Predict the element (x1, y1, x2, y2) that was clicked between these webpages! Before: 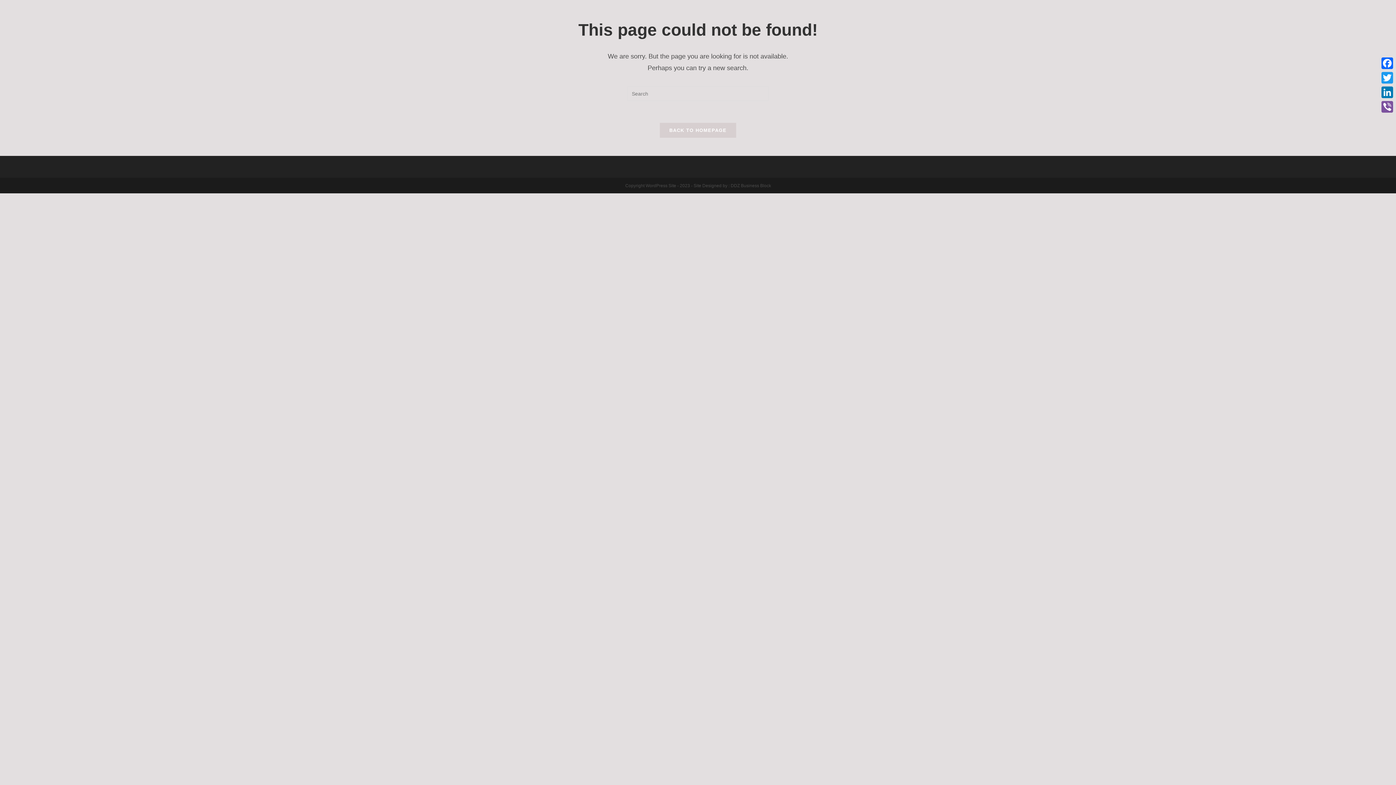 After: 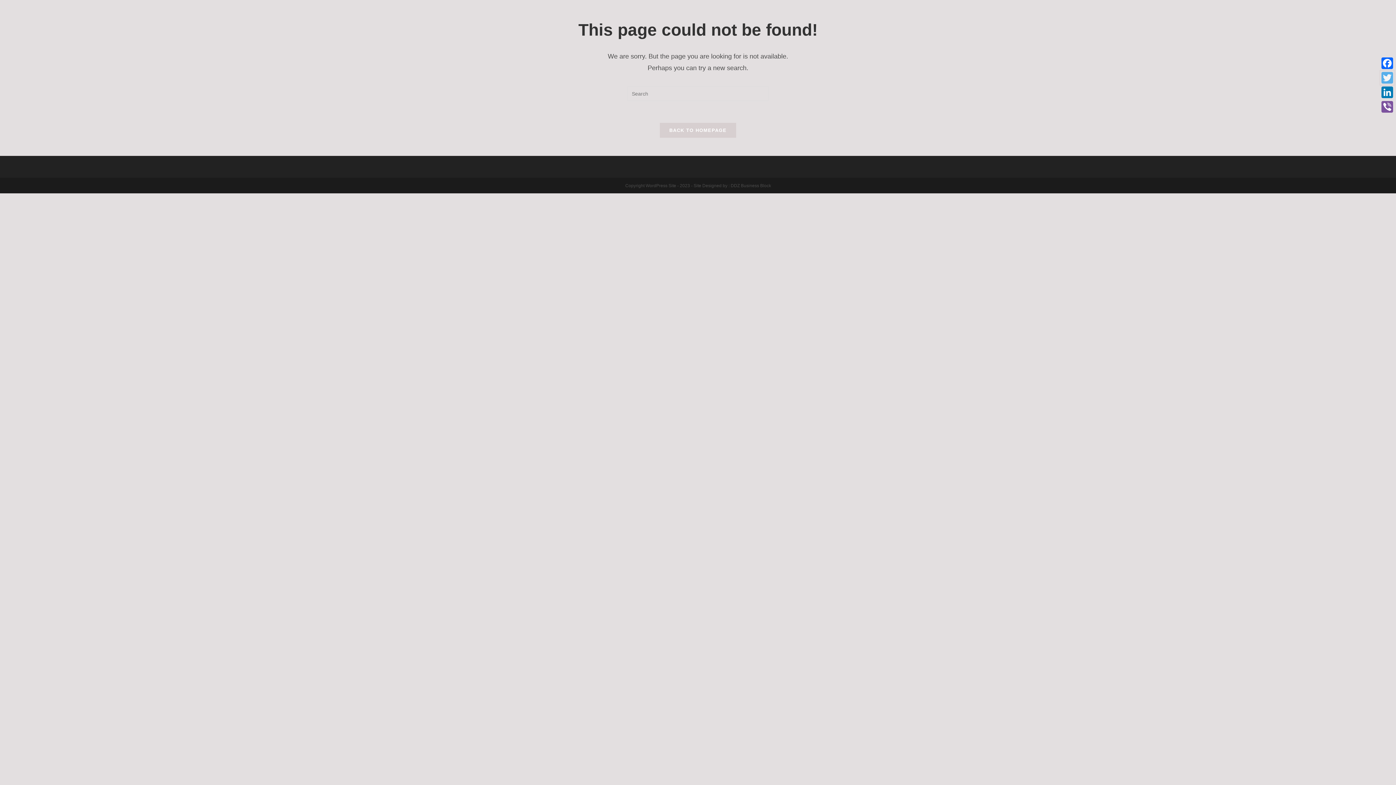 Action: label: Twitter bbox: (1380, 70, 1394, 85)